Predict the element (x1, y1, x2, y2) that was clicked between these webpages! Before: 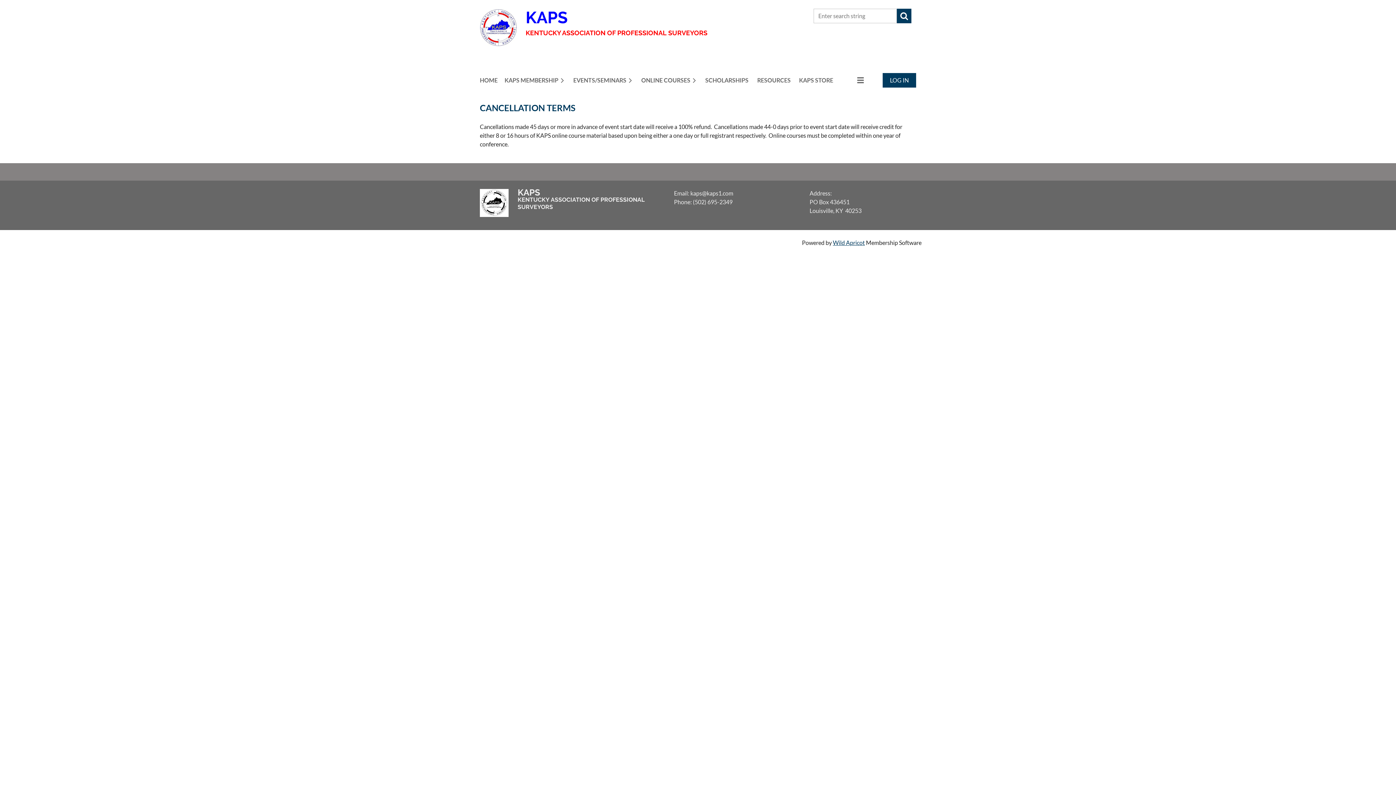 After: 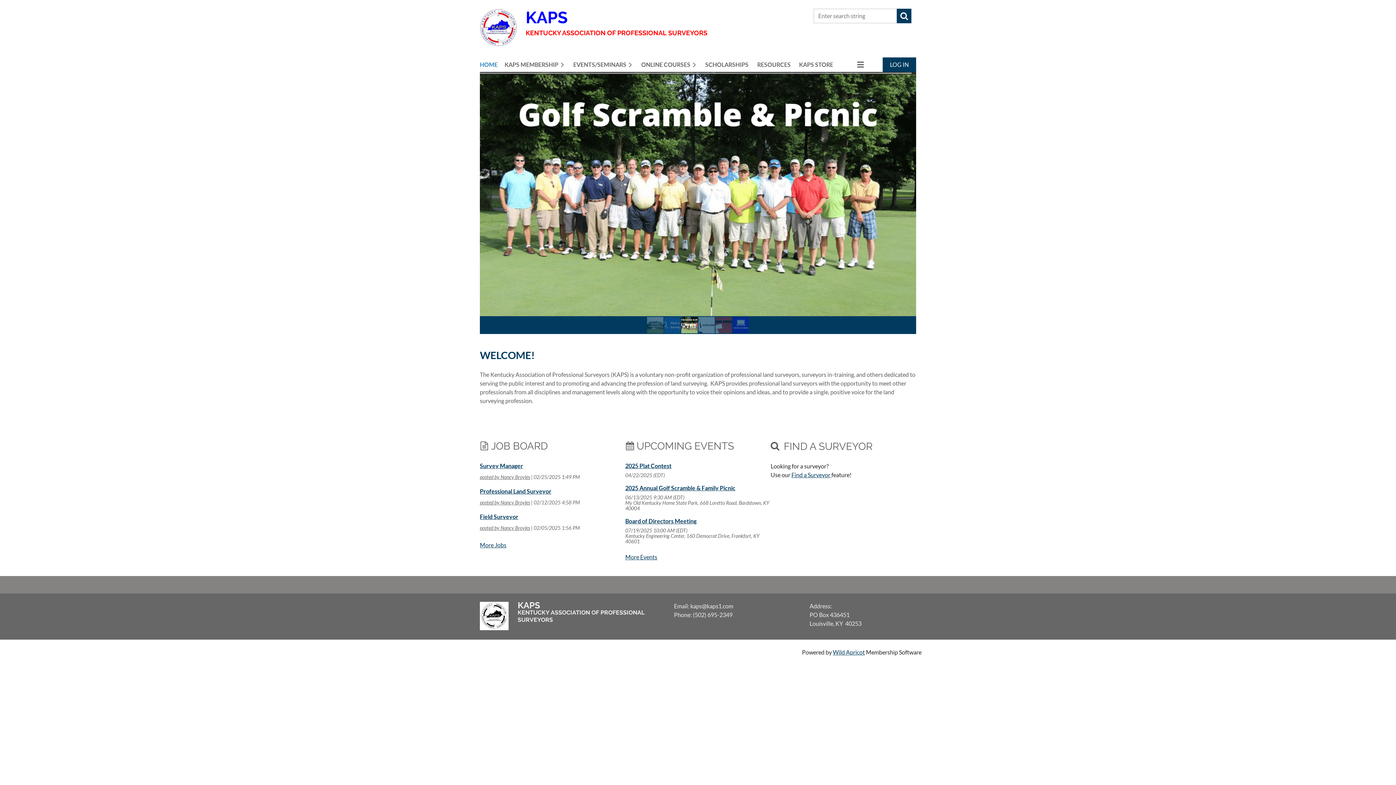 Action: bbox: (480, 73, 504, 87) label: HOME